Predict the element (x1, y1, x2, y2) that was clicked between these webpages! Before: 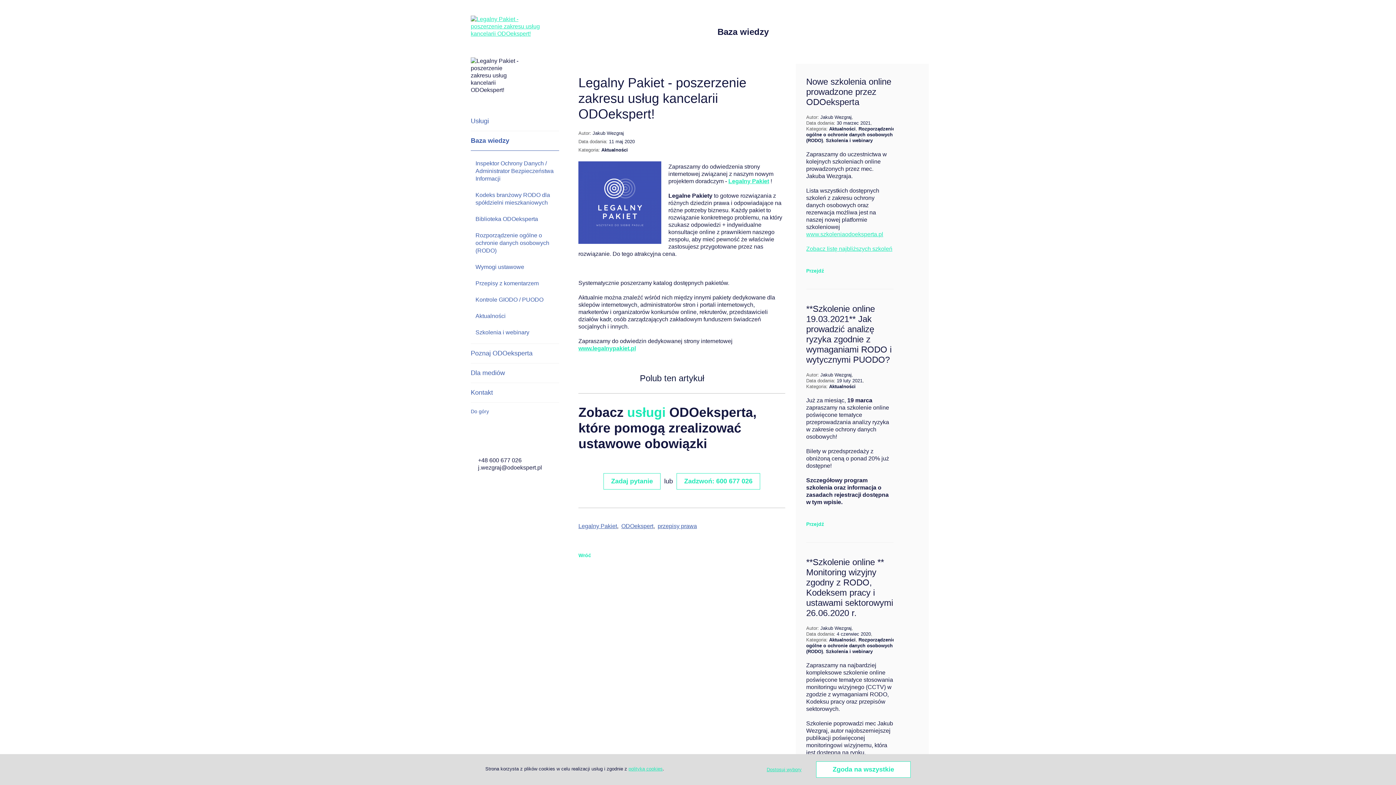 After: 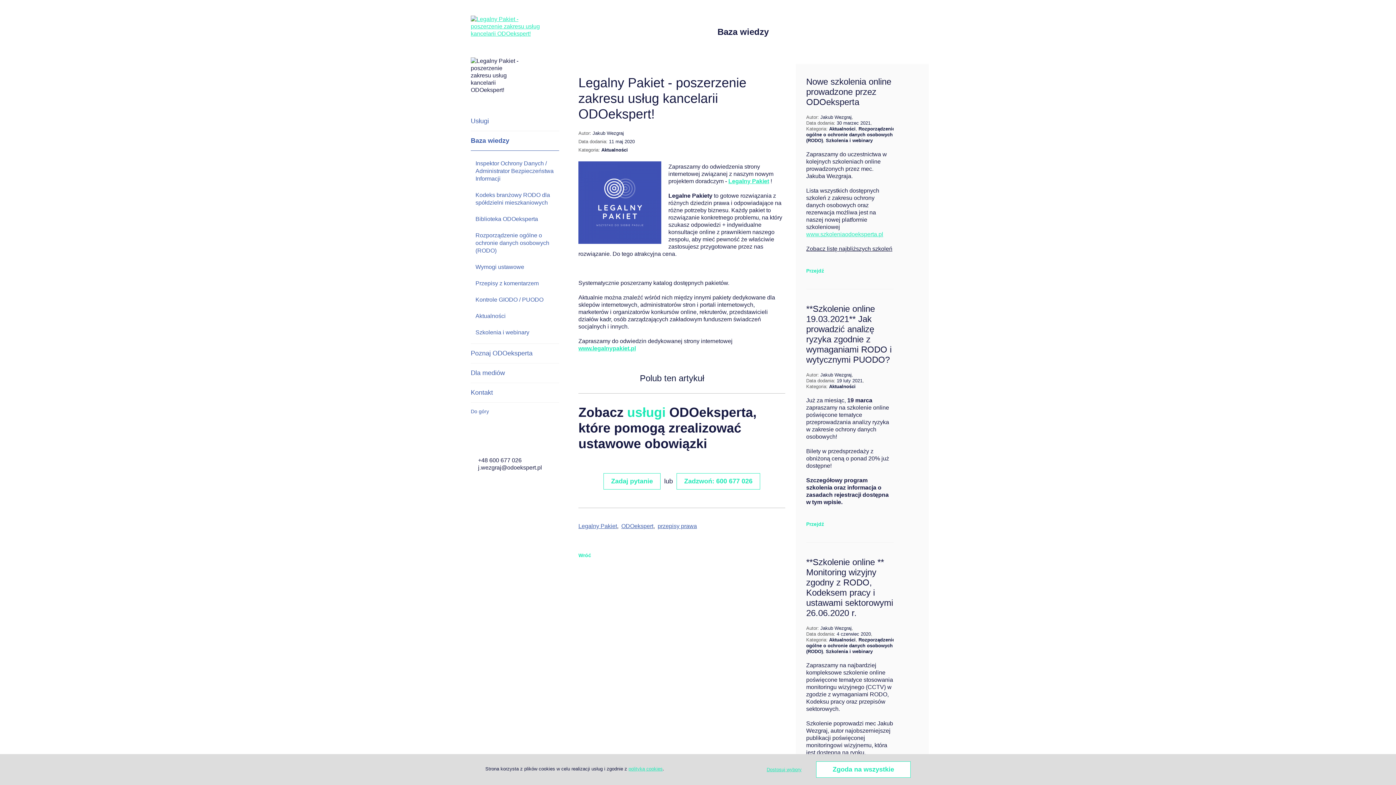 Action: label: Zobacz listę najbliższych szkoleń bbox: (806, 245, 892, 252)